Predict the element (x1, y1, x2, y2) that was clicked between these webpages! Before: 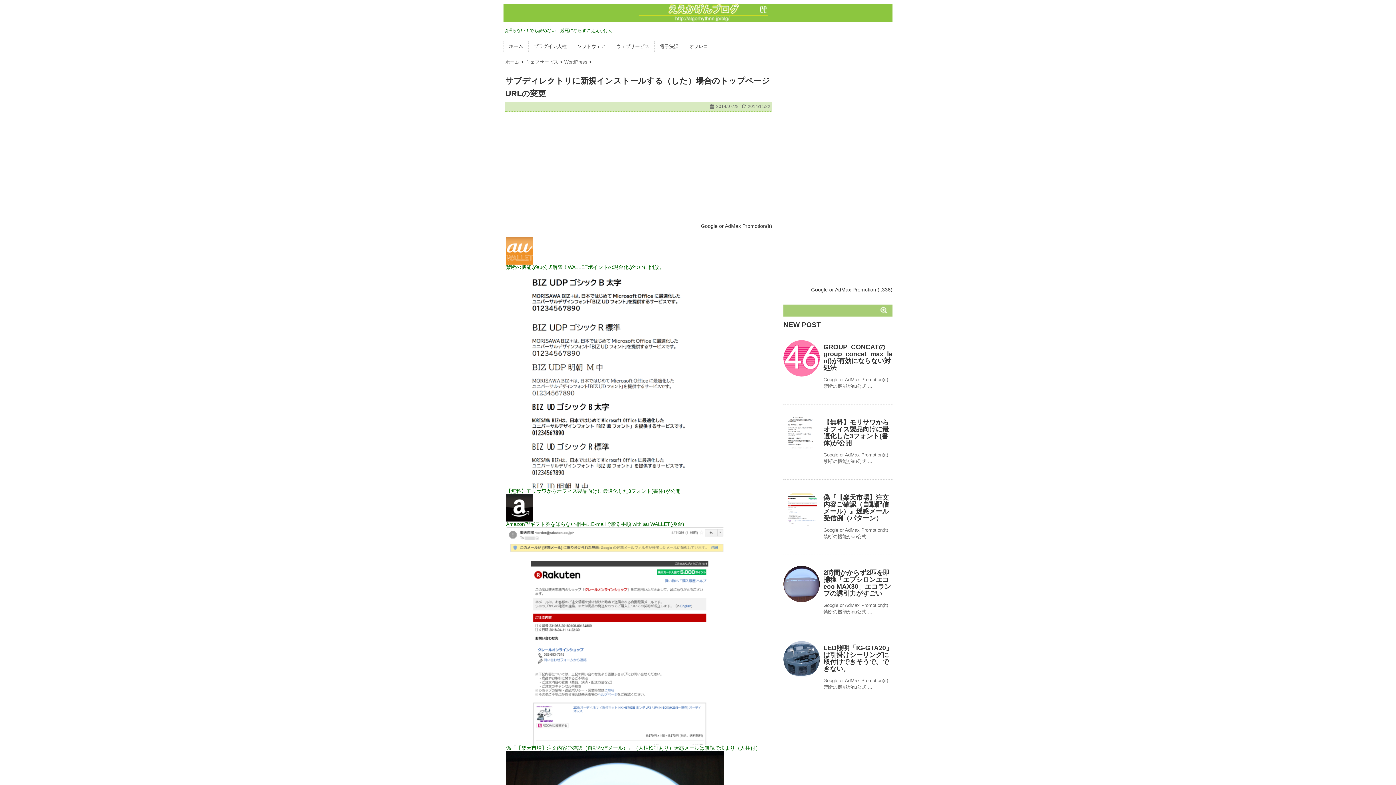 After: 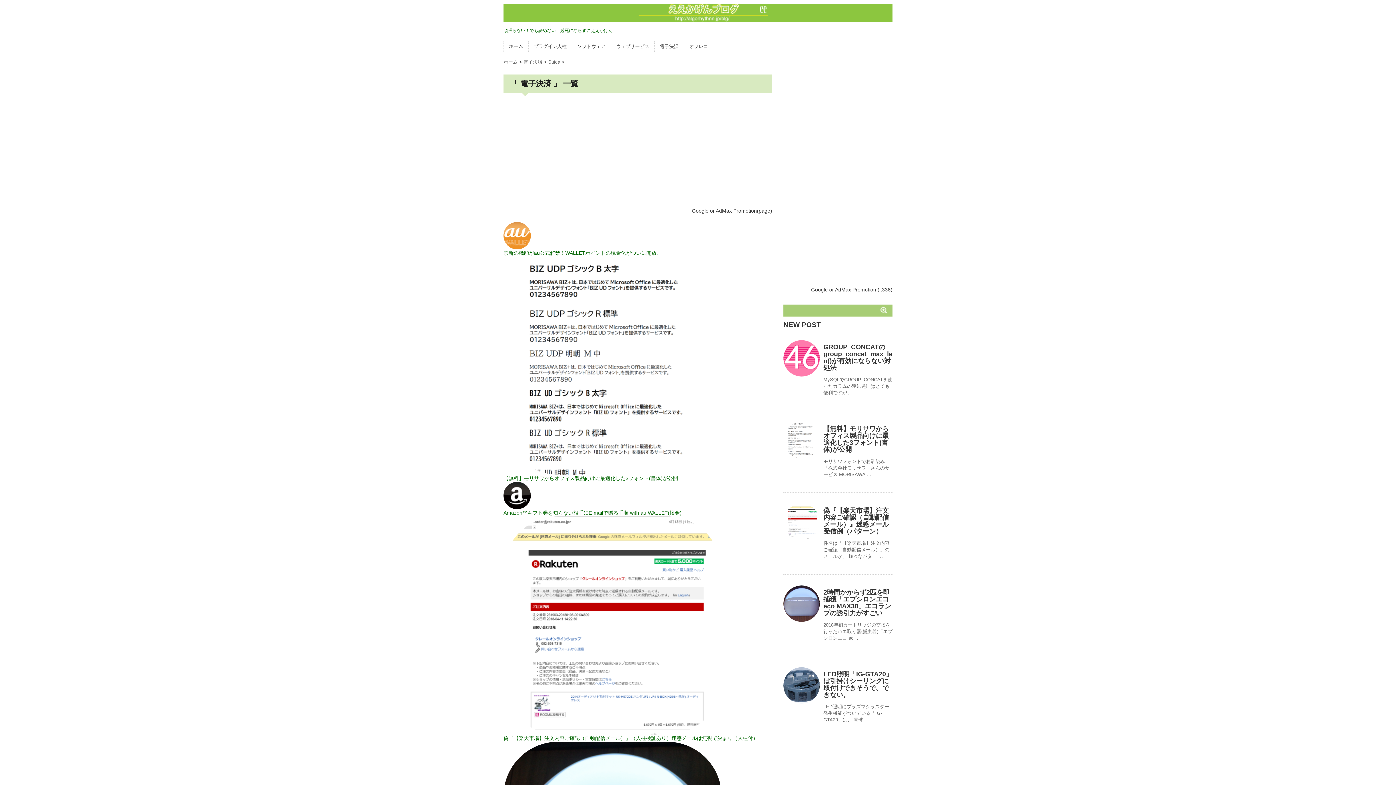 Action: bbox: (660, 43, 678, 49) label: 電子決済